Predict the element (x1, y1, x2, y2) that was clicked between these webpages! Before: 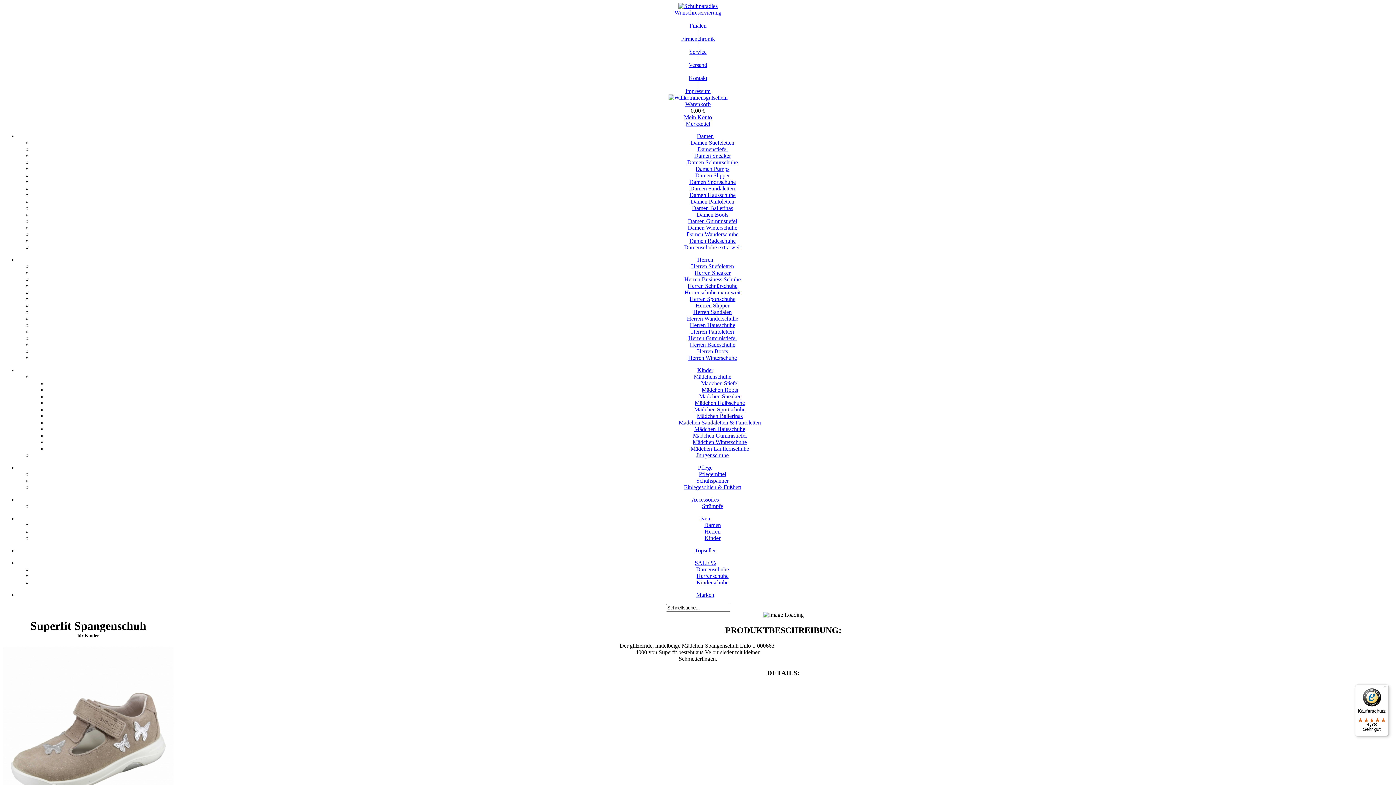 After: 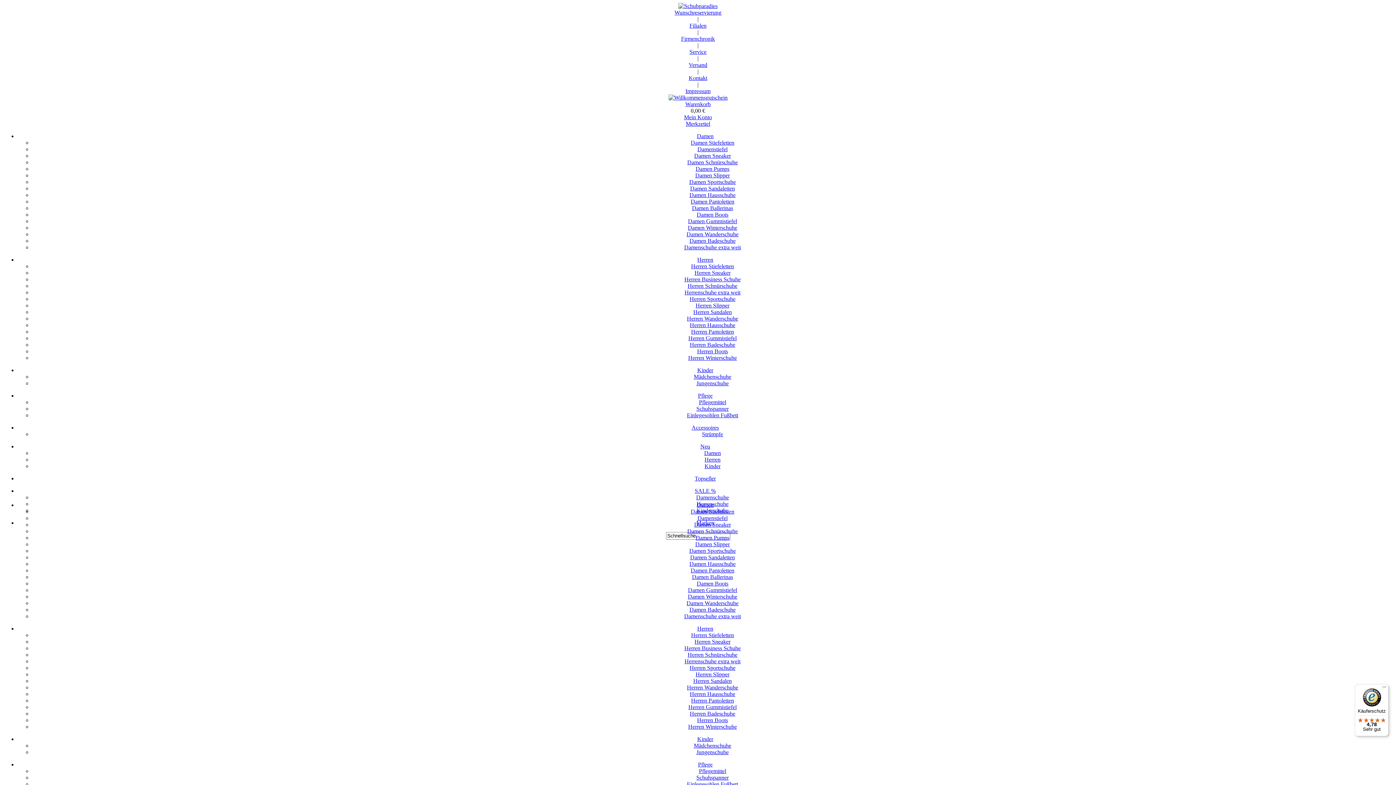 Action: label: Herren Pantoletten bbox: (691, 328, 734, 334)